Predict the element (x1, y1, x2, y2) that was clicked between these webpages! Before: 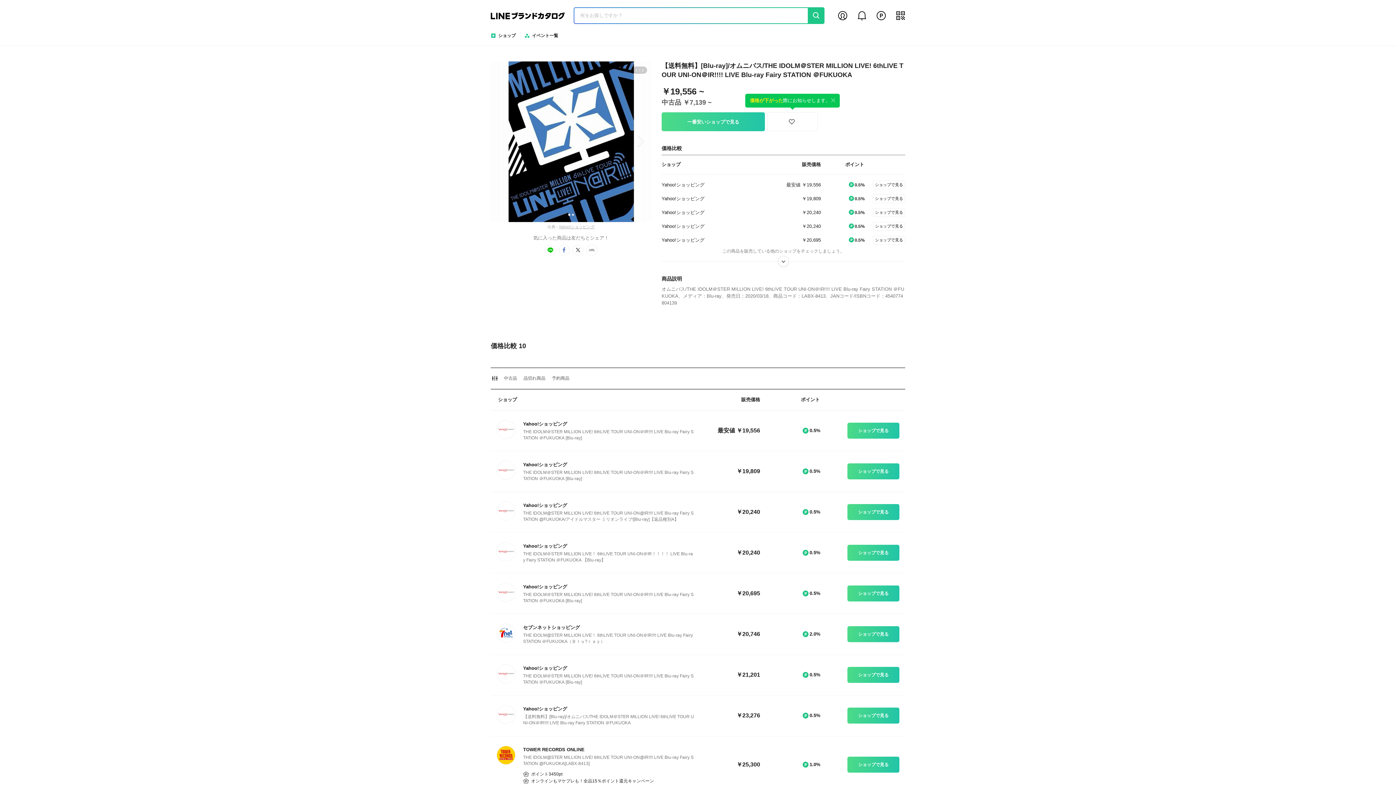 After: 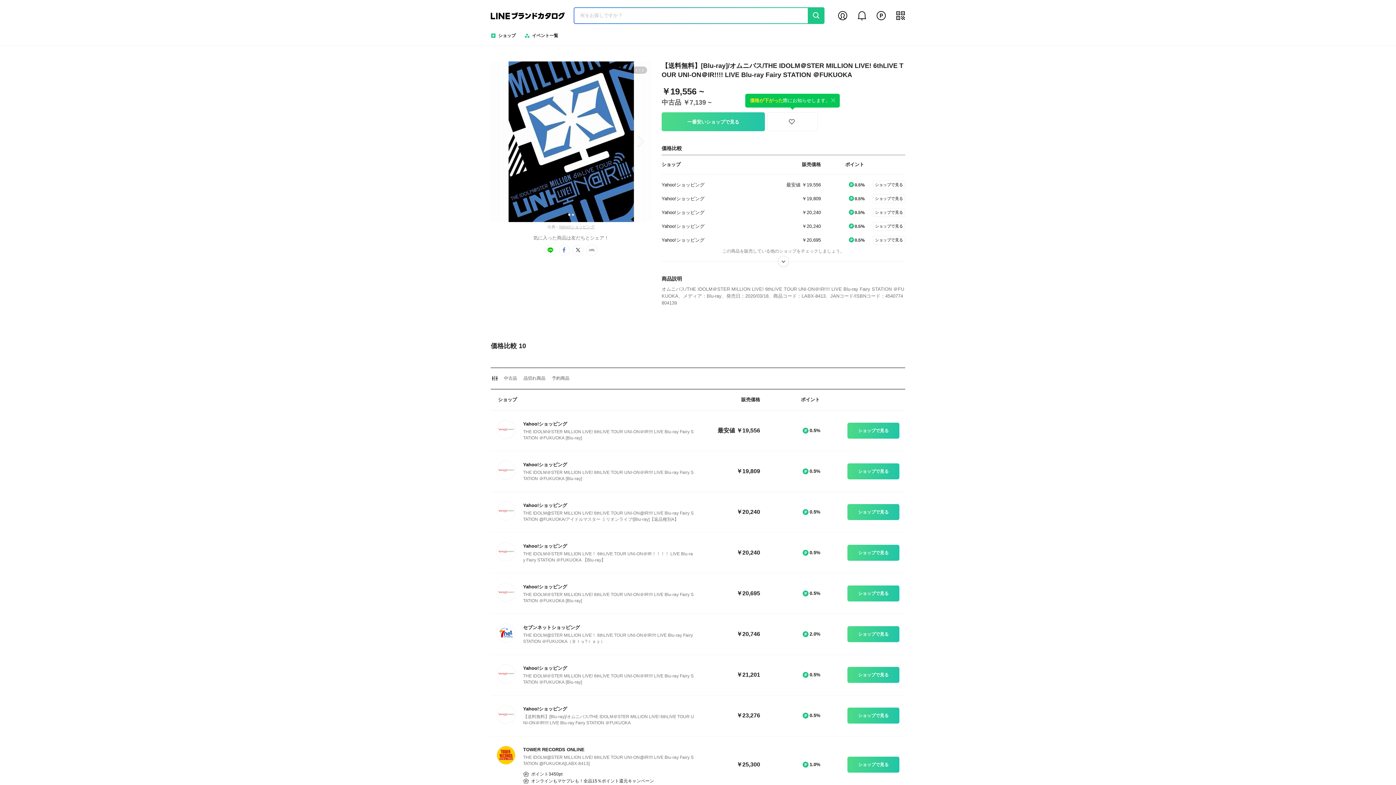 Action: bbox: (586, 244, 597, 255) label: url